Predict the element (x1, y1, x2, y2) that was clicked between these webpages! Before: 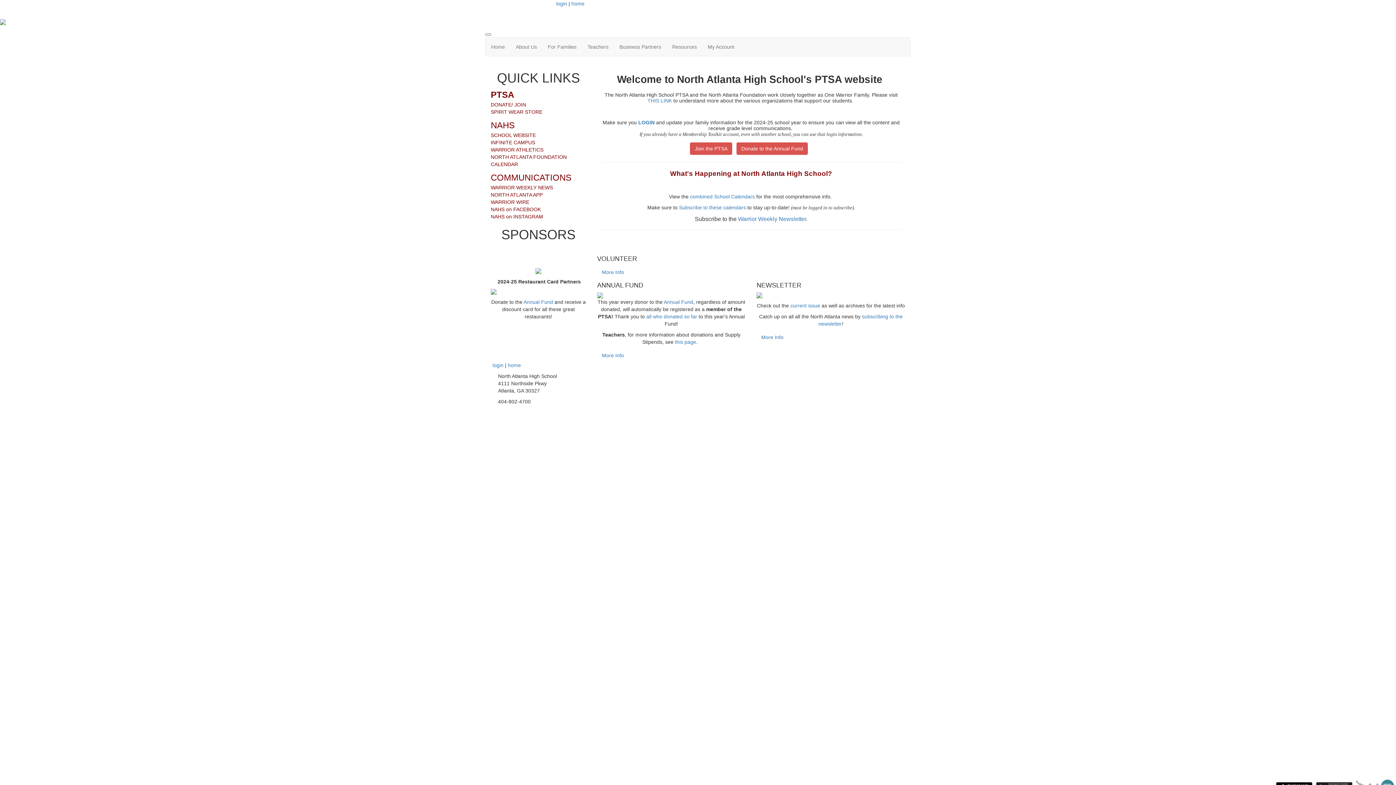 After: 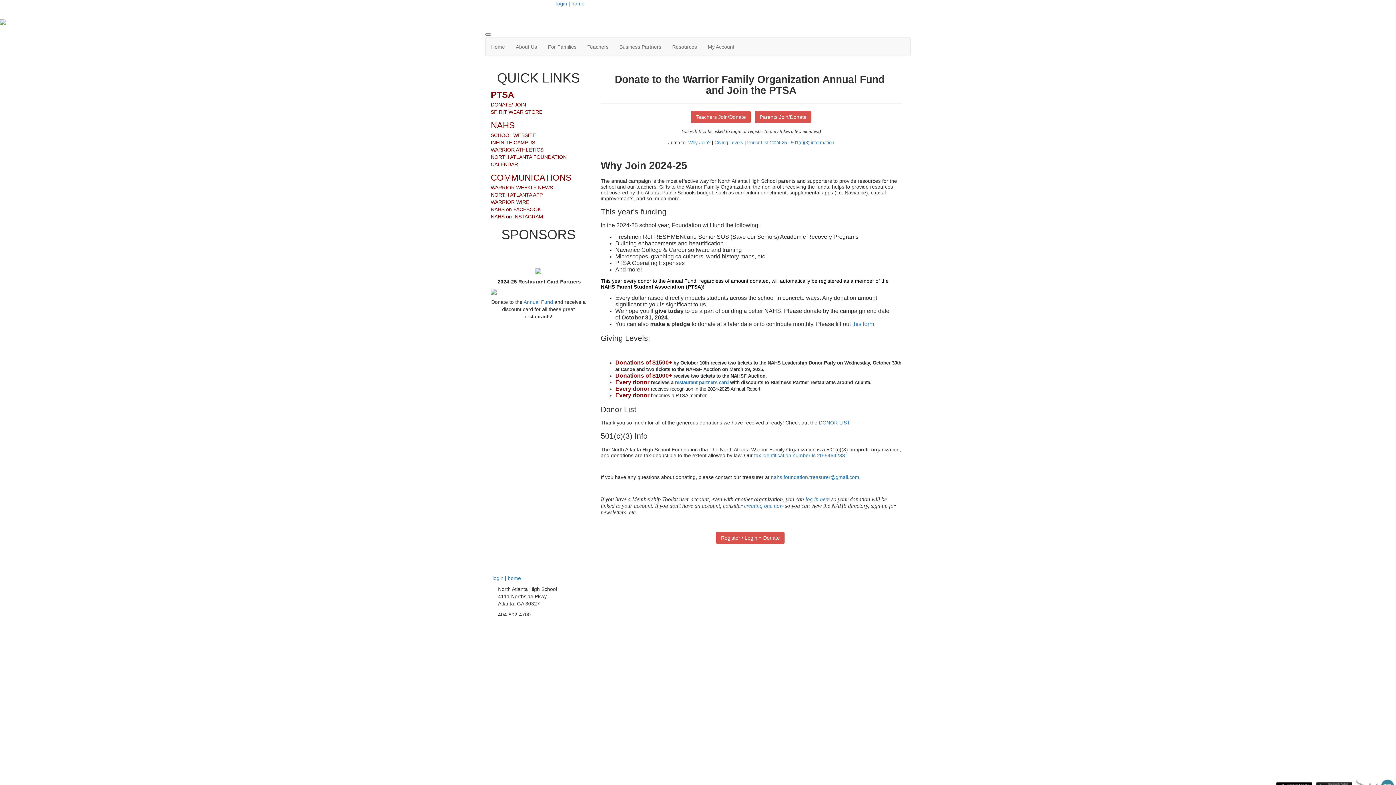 Action: bbox: (597, 292, 745, 298)